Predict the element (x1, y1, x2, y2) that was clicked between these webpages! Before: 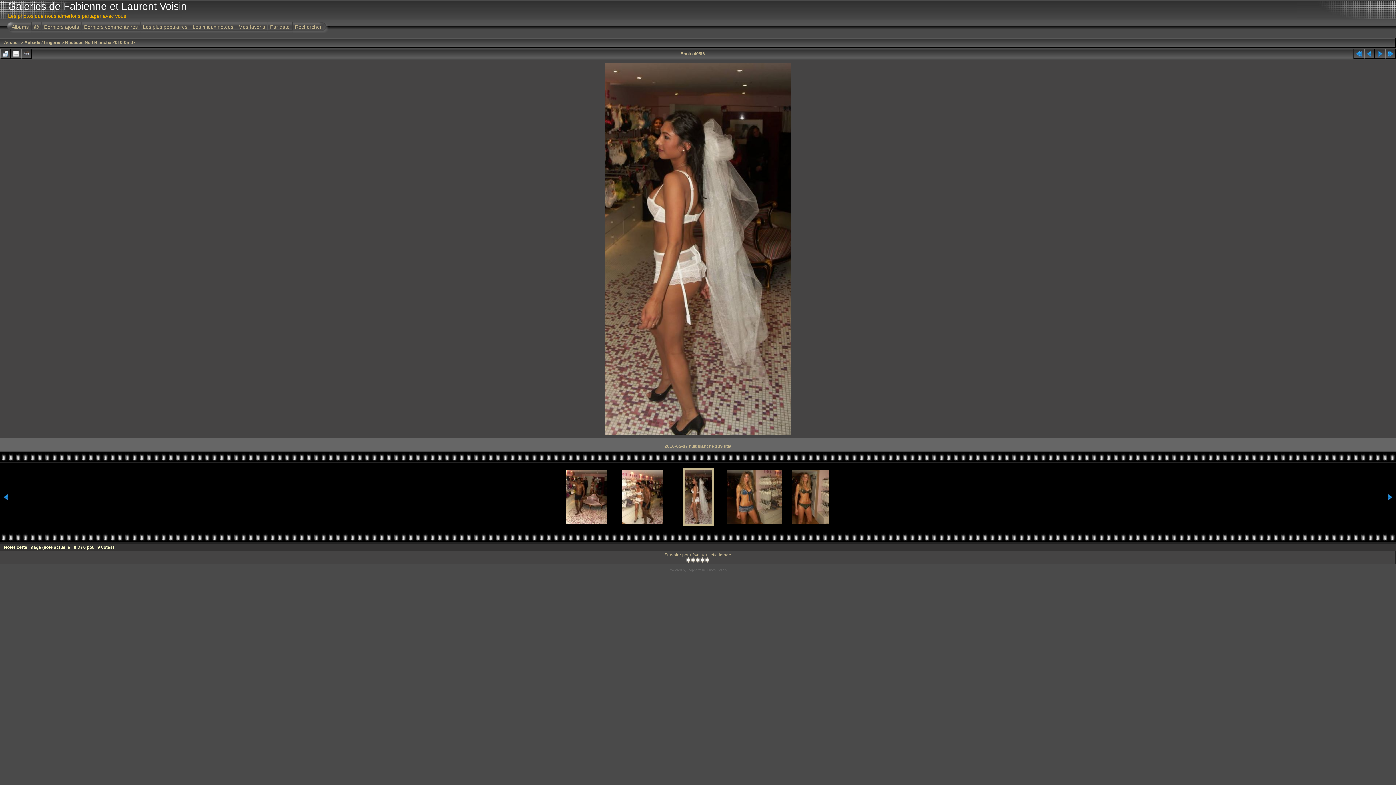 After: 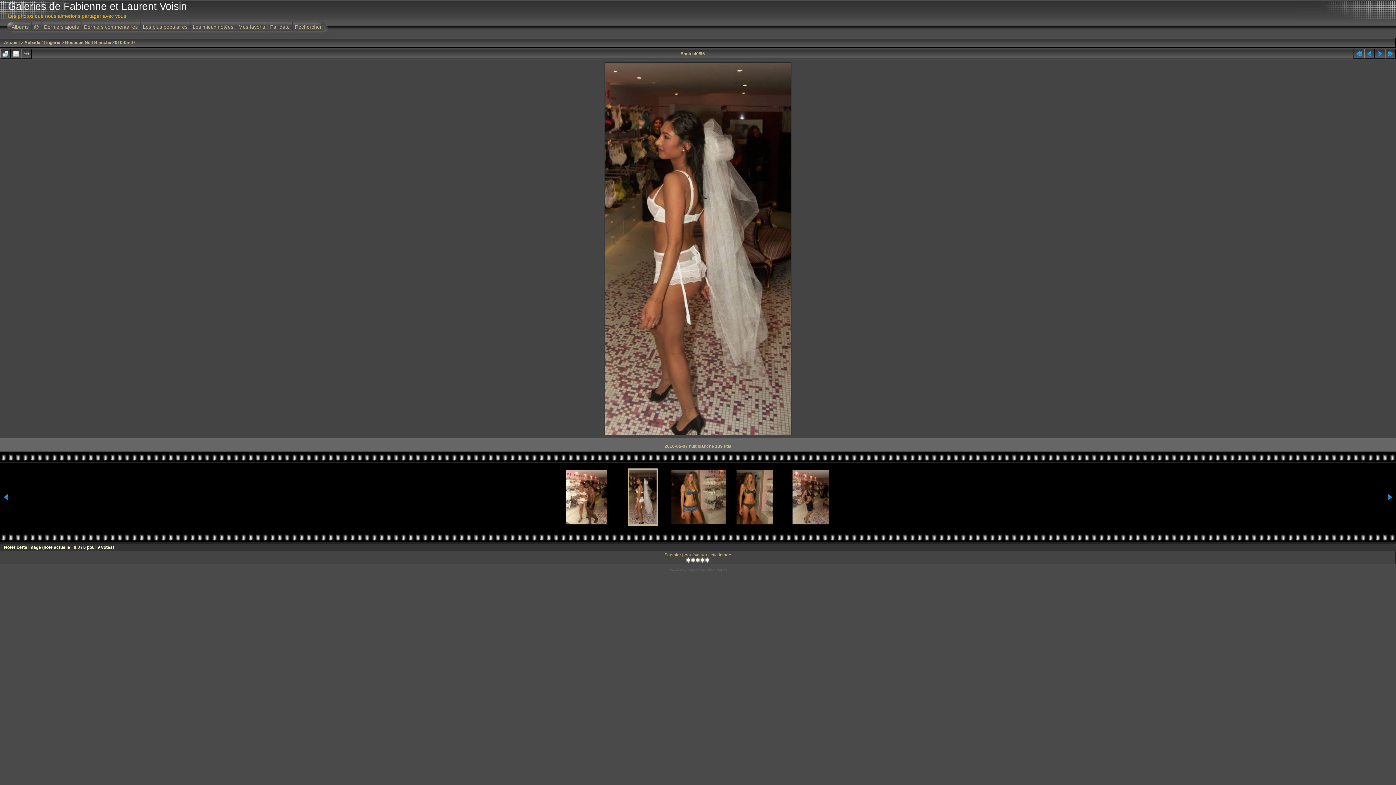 Action: bbox: (1387, 496, 1393, 501)